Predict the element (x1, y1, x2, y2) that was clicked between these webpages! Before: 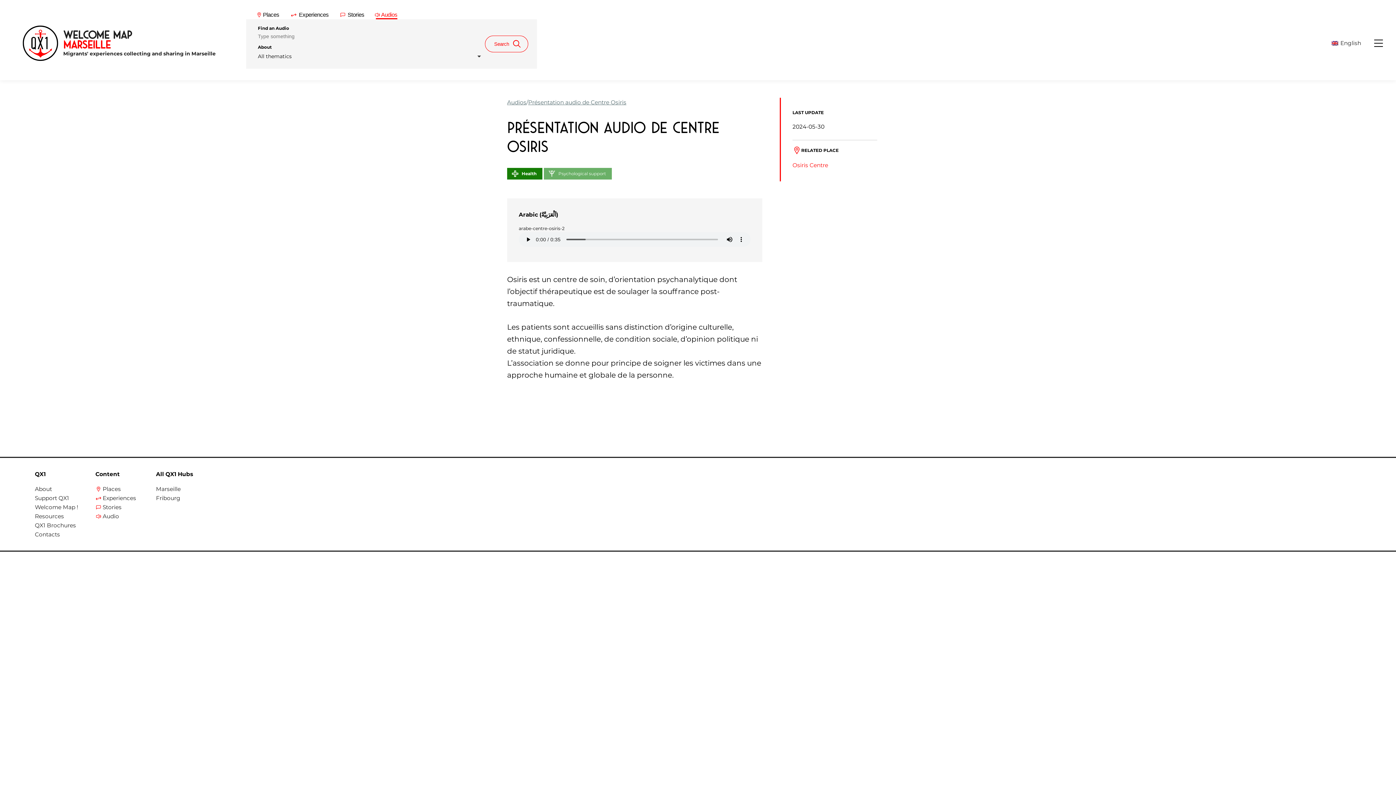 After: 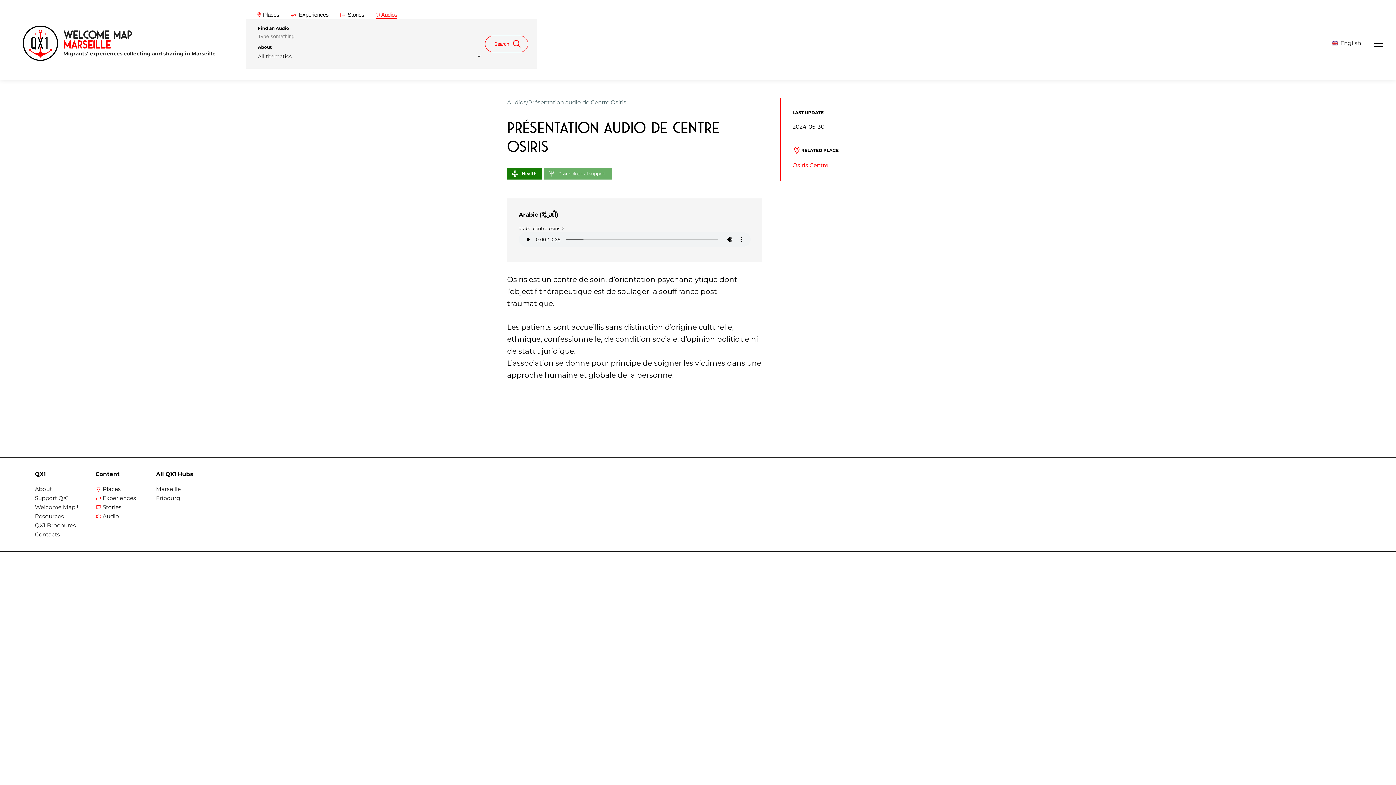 Action: label: Présentation audio de Centre Osiris bbox: (528, 97, 626, 106)